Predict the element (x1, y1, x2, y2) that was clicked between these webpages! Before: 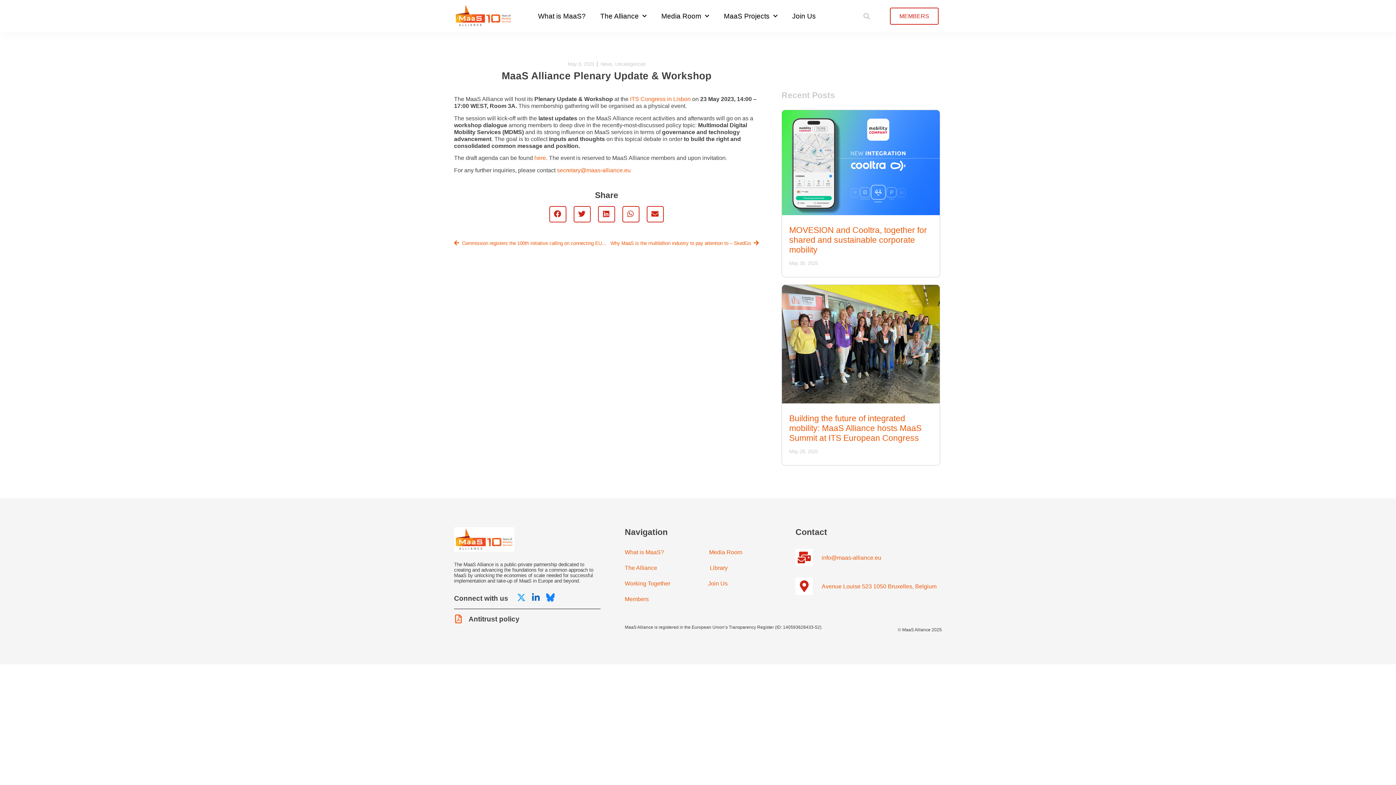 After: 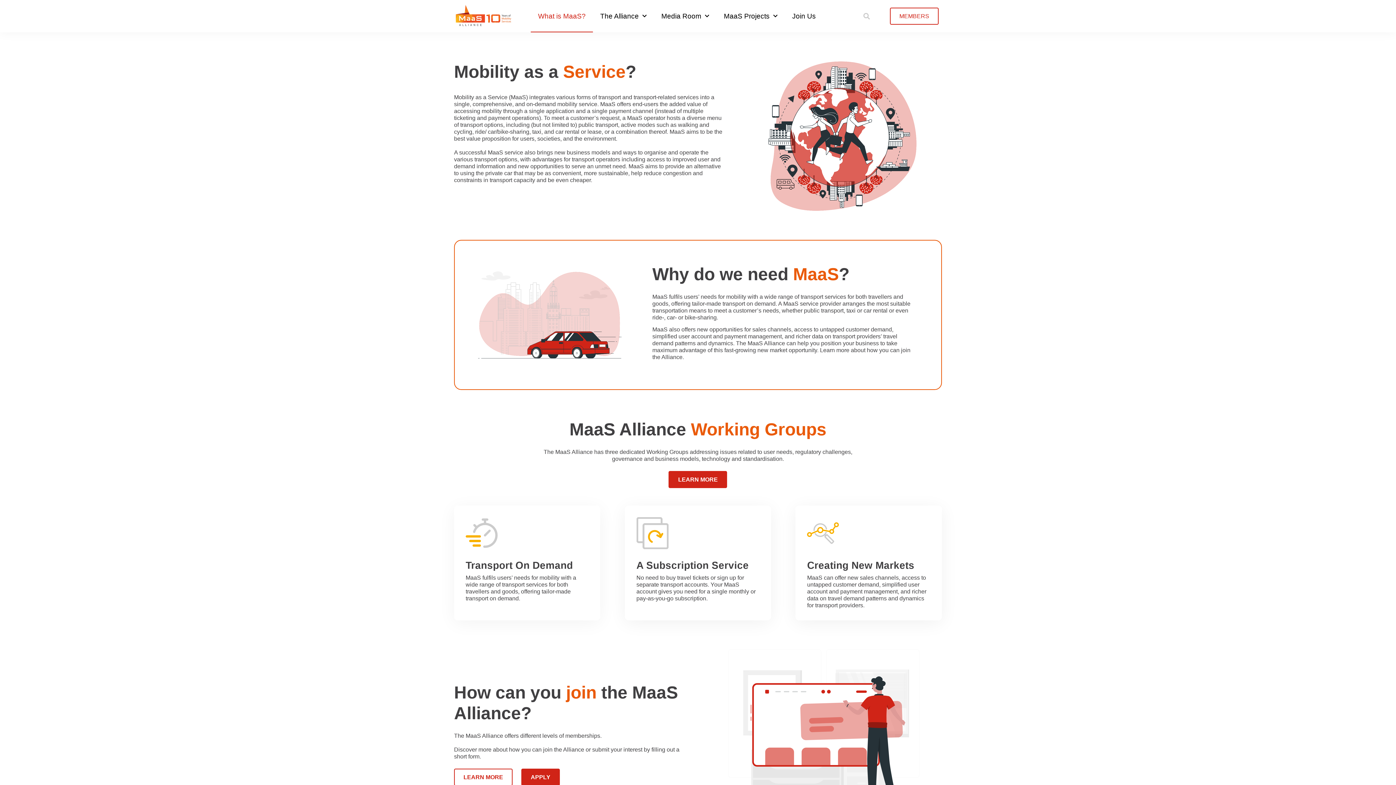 Action: label: What is MaaS? bbox: (530, 0, 593, 32)